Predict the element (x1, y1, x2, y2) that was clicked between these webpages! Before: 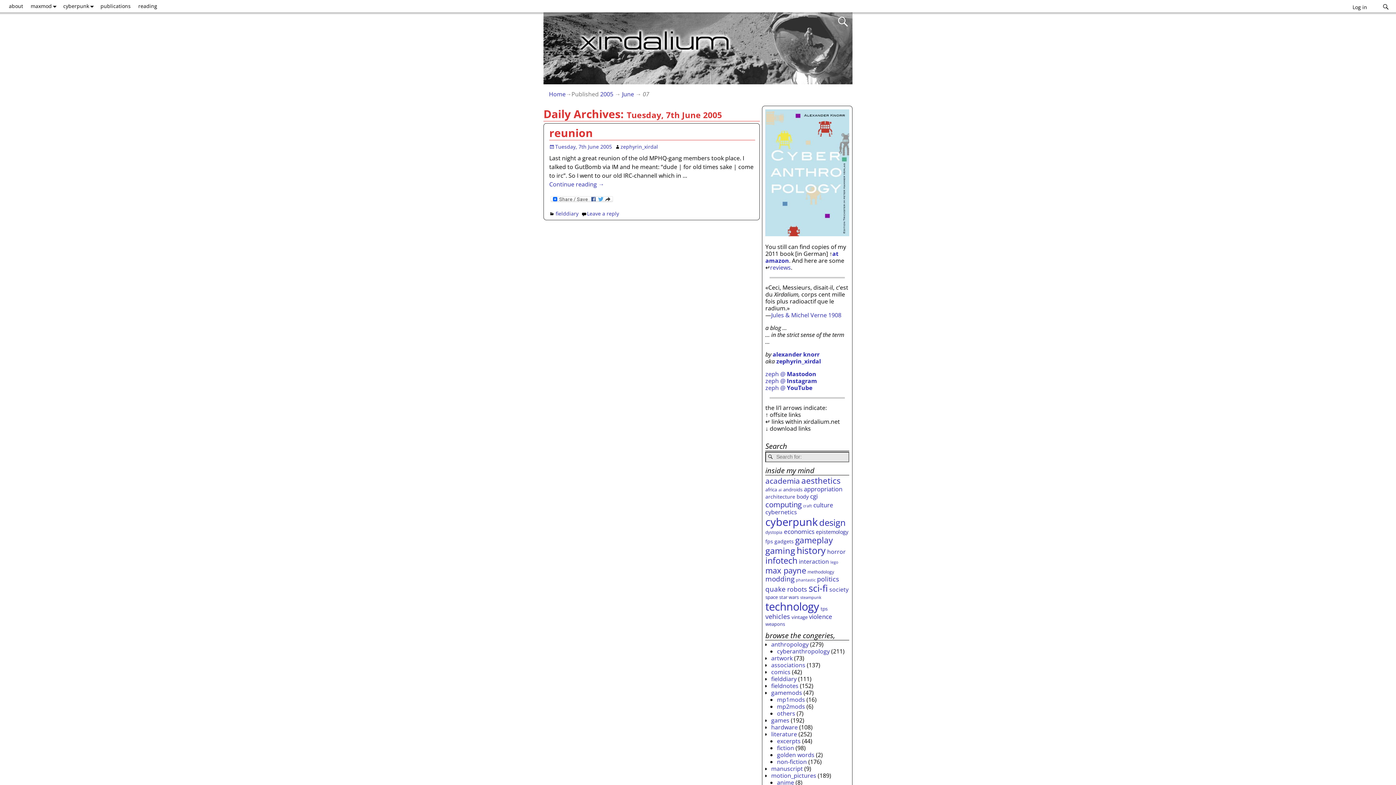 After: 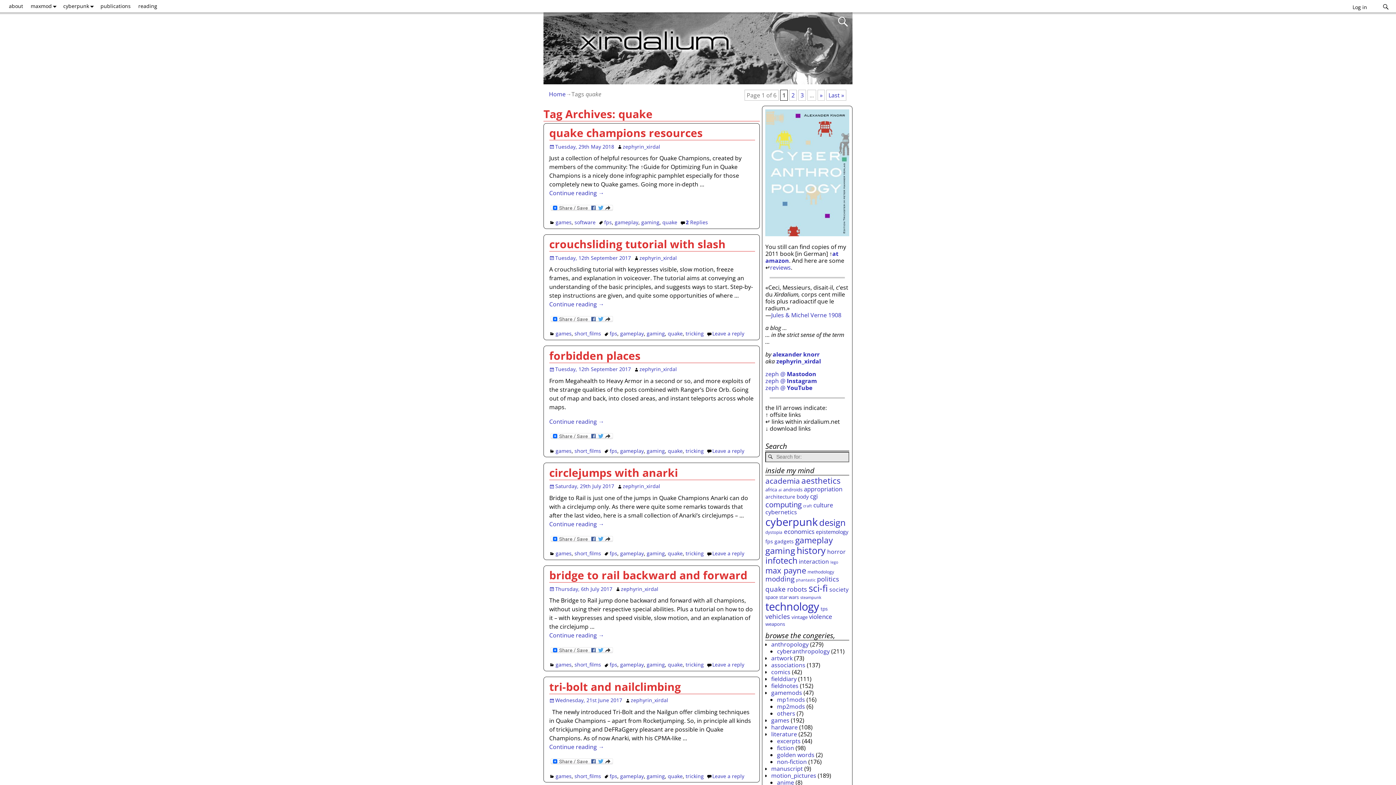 Action: label: quake (54 items) bbox: (765, 584, 785, 593)